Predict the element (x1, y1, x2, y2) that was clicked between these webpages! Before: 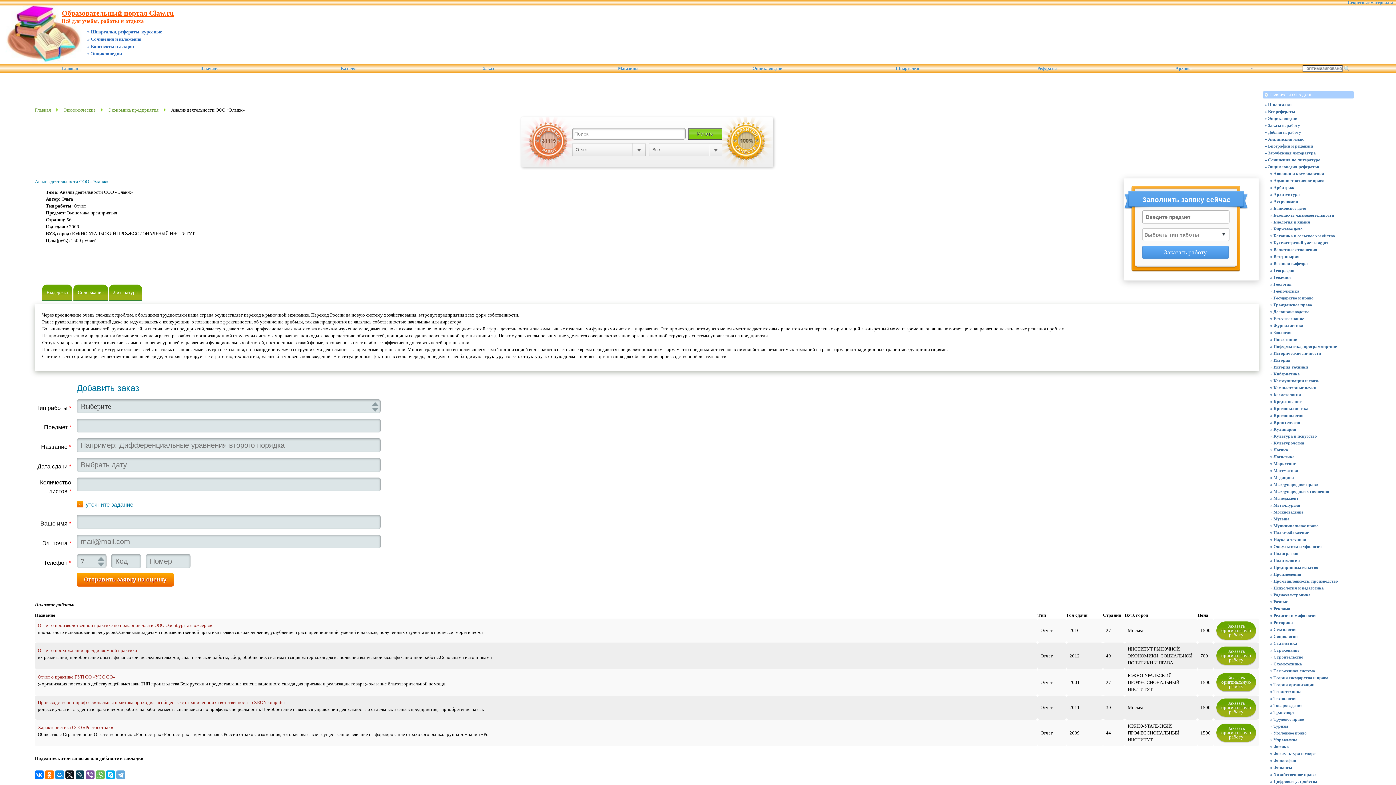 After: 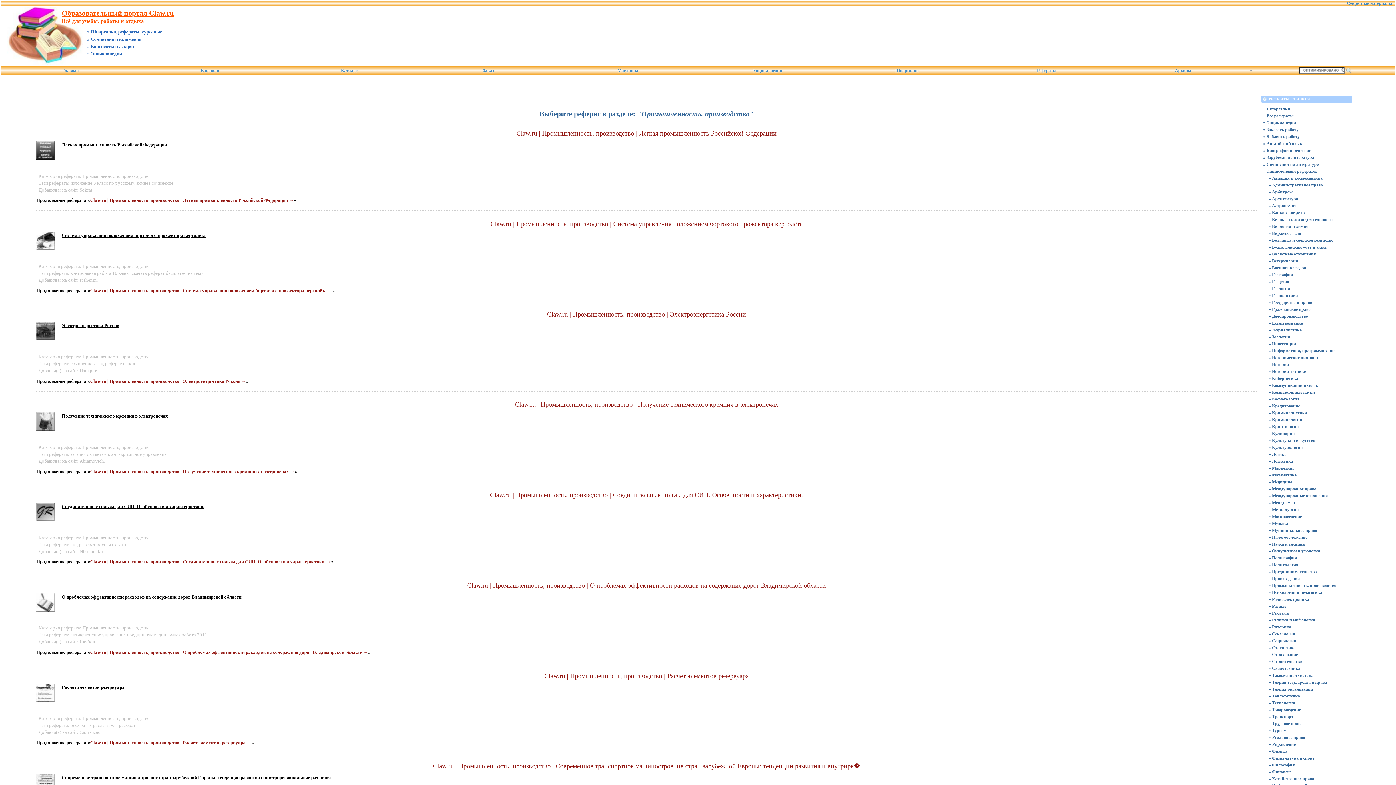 Action: label: » Промышленность, производство bbox: (1270, 578, 1357, 584)